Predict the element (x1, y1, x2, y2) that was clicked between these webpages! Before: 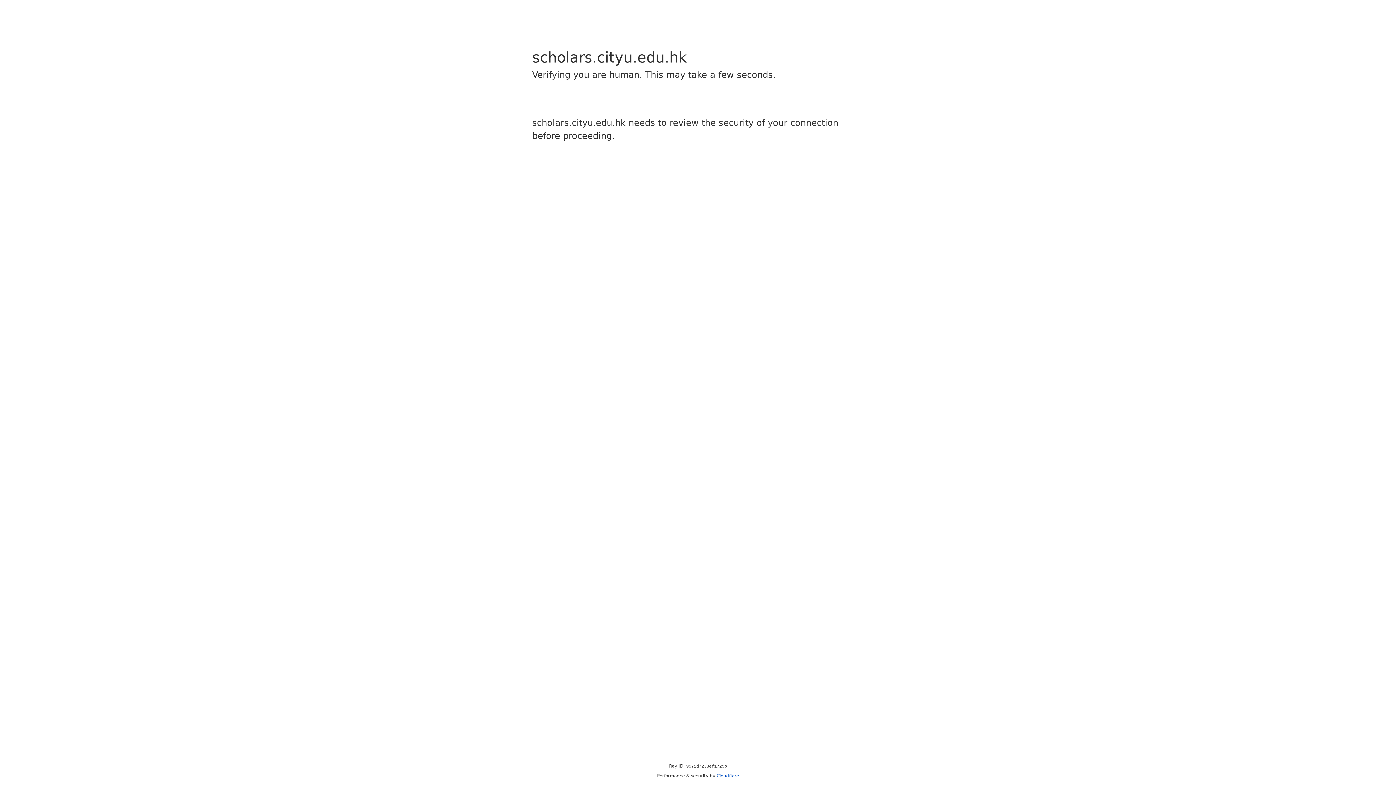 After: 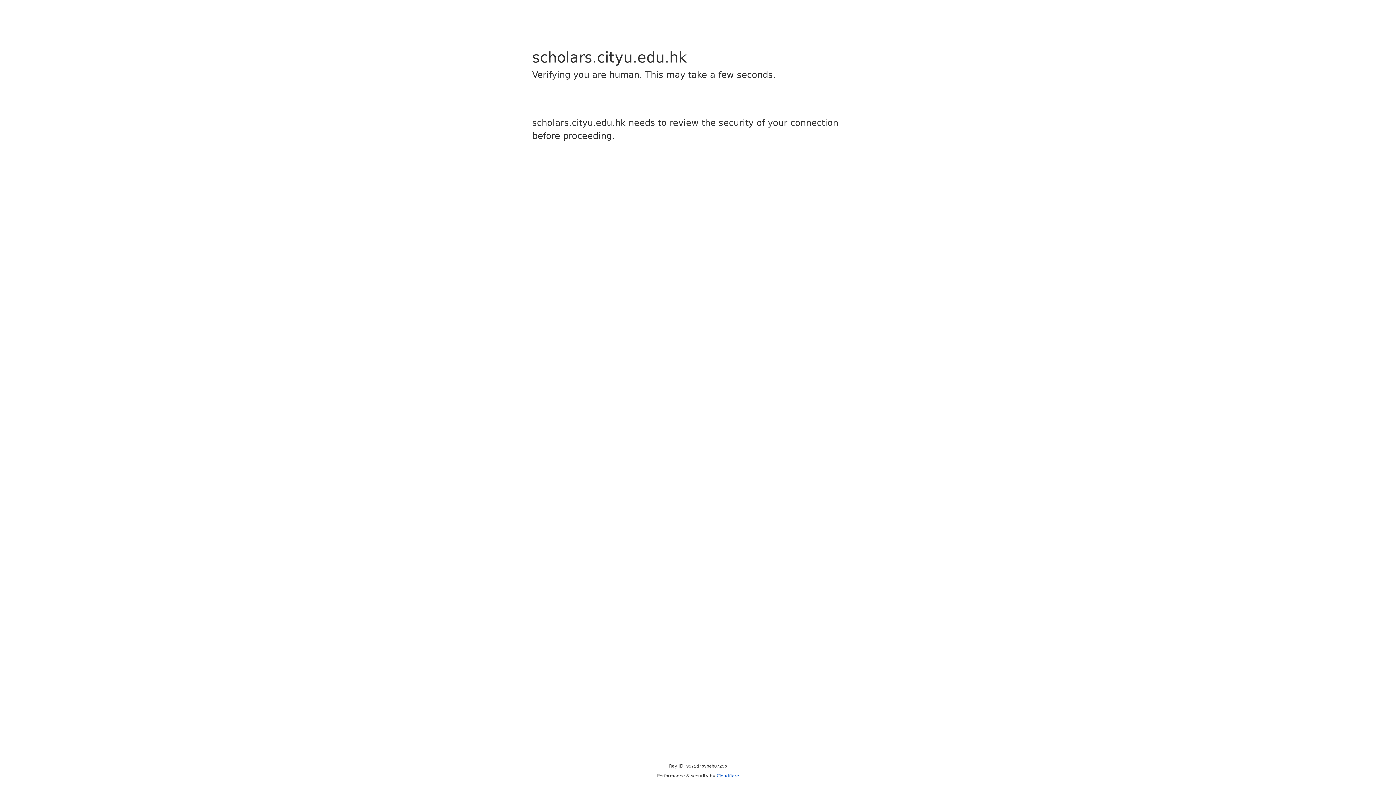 Action: label: Cloudflare bbox: (716, 773, 739, 778)